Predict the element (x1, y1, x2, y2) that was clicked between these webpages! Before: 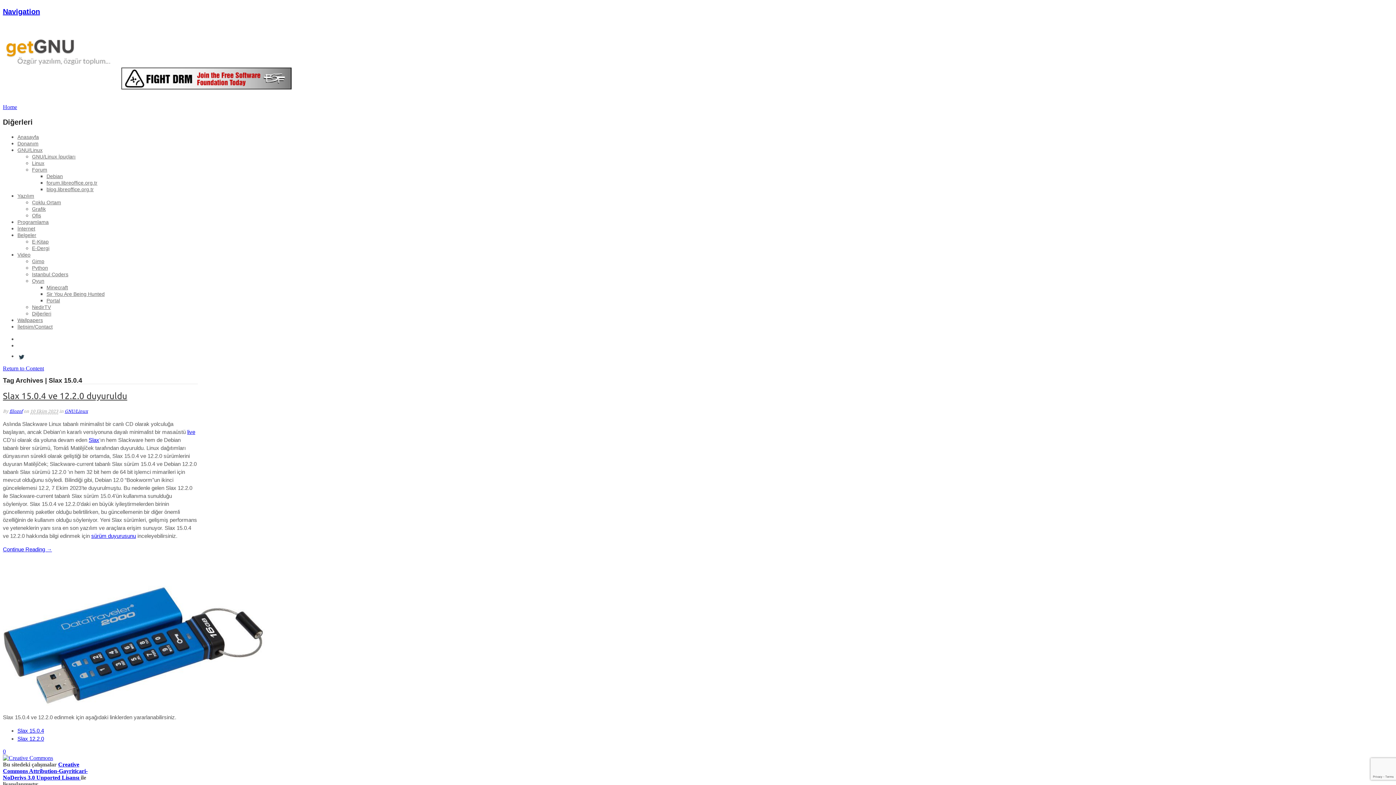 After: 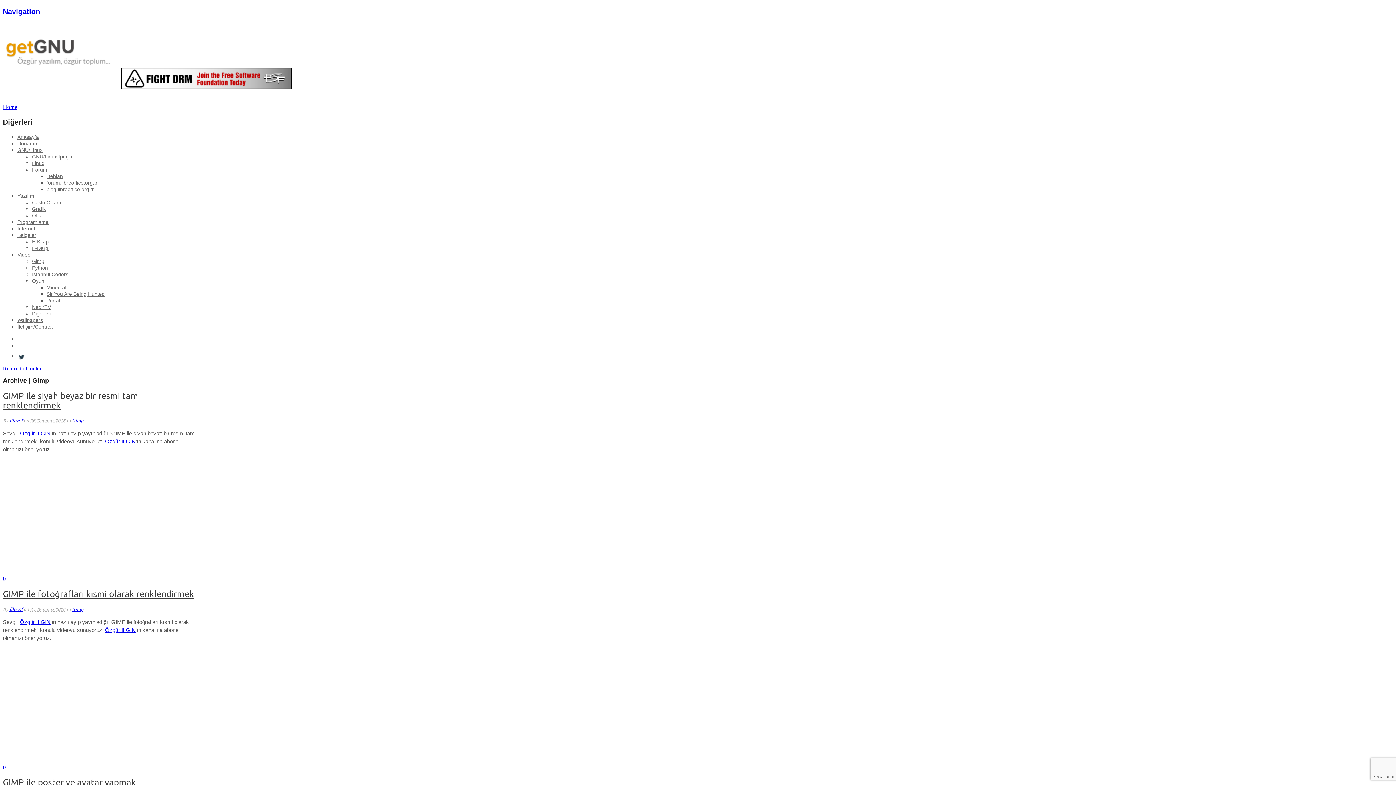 Action: bbox: (32, 258, 44, 264) label: Gimp